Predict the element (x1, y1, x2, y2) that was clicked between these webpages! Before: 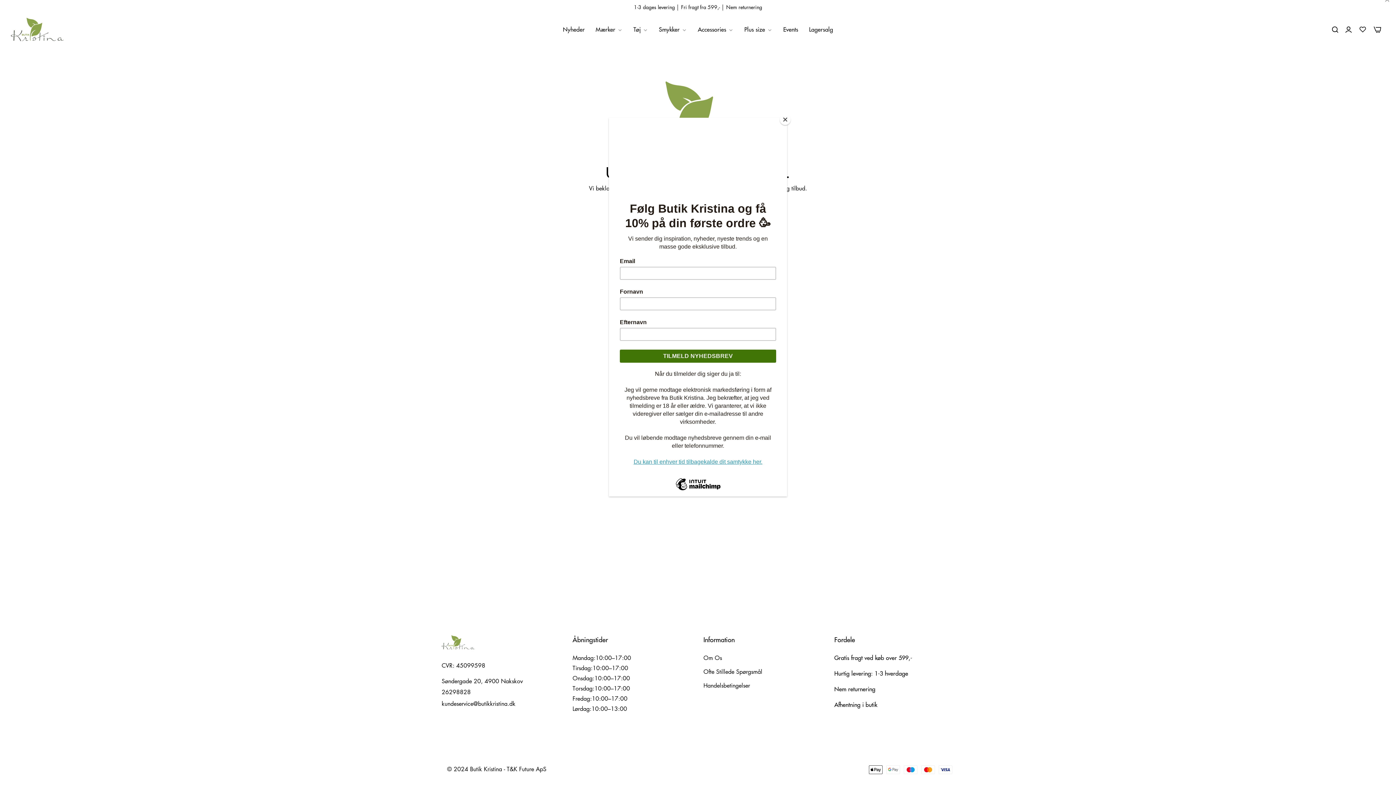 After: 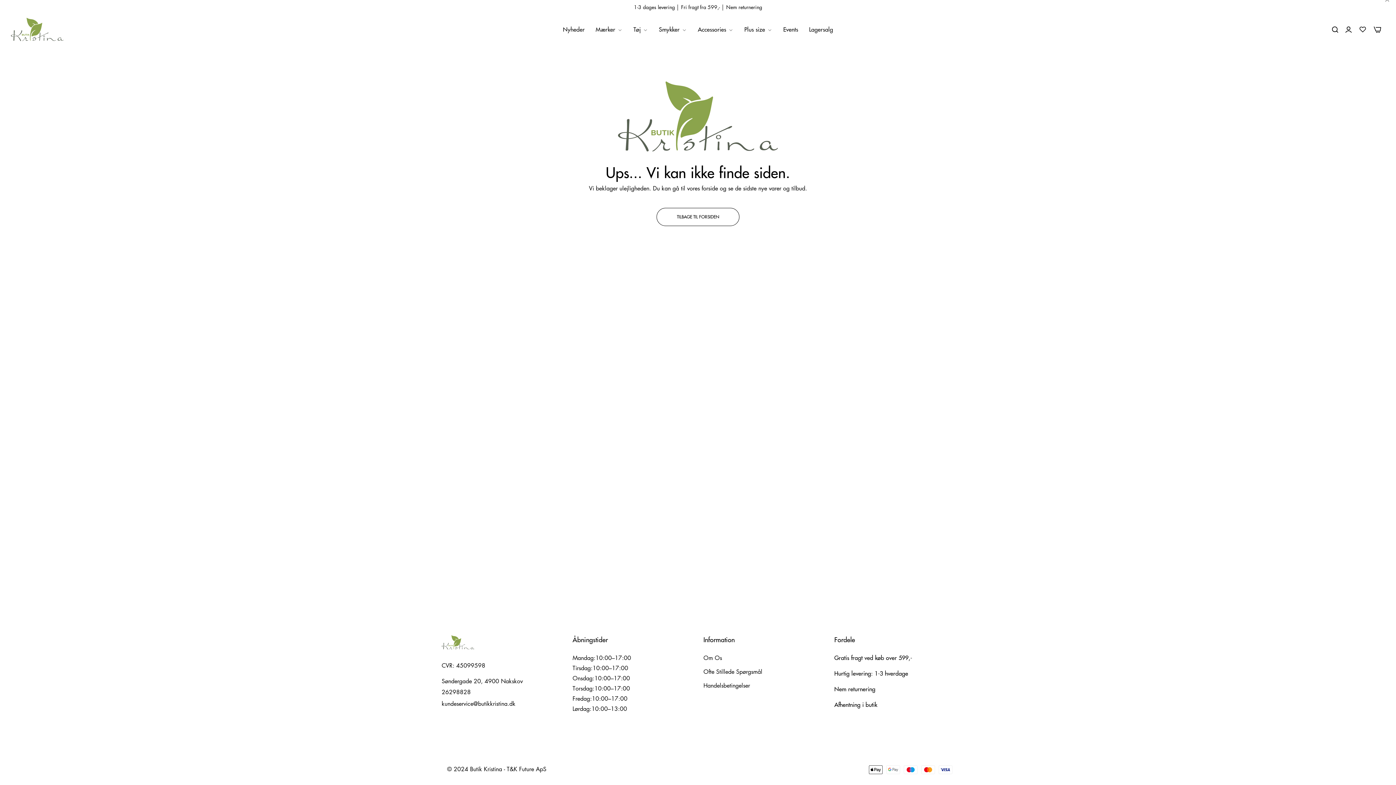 Action: label: Close bbox: (780, 114, 790, 125)